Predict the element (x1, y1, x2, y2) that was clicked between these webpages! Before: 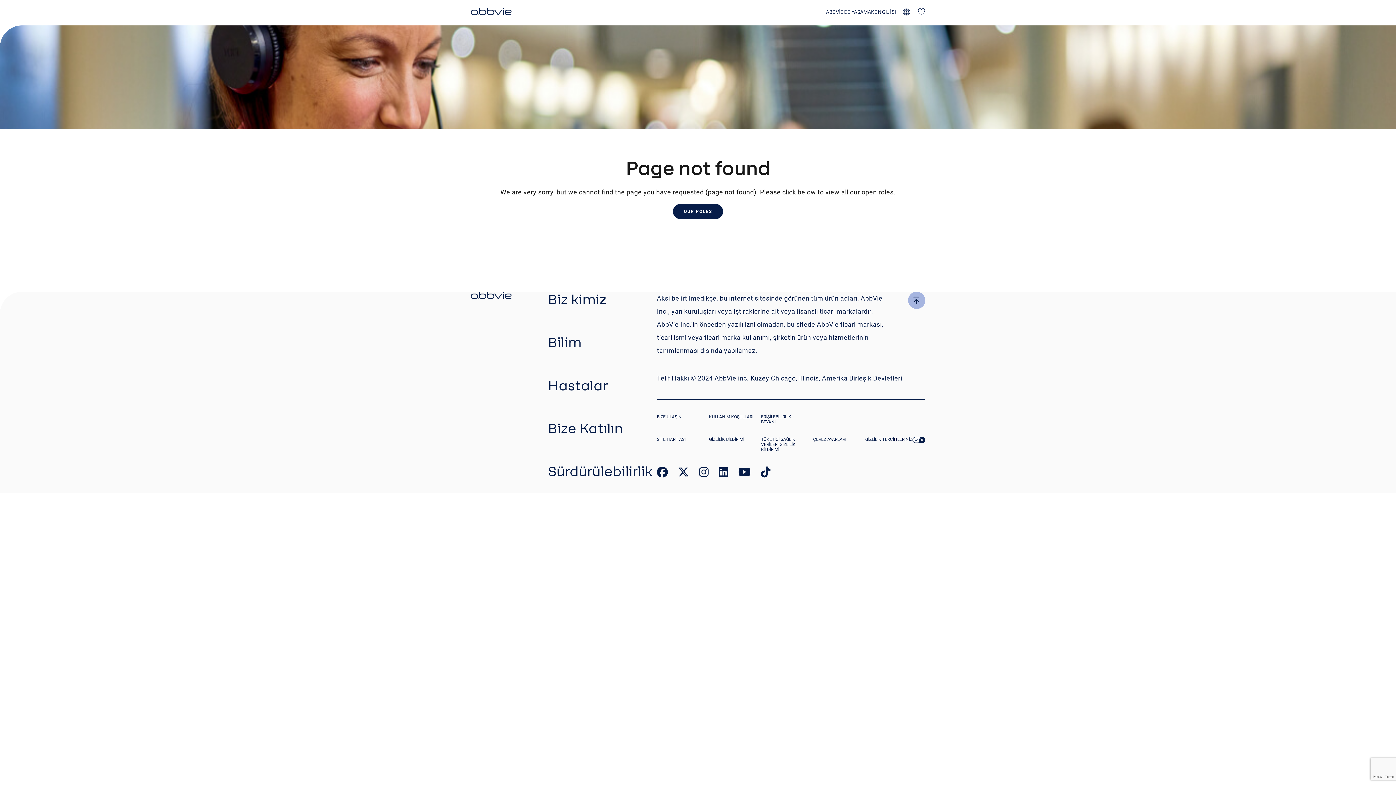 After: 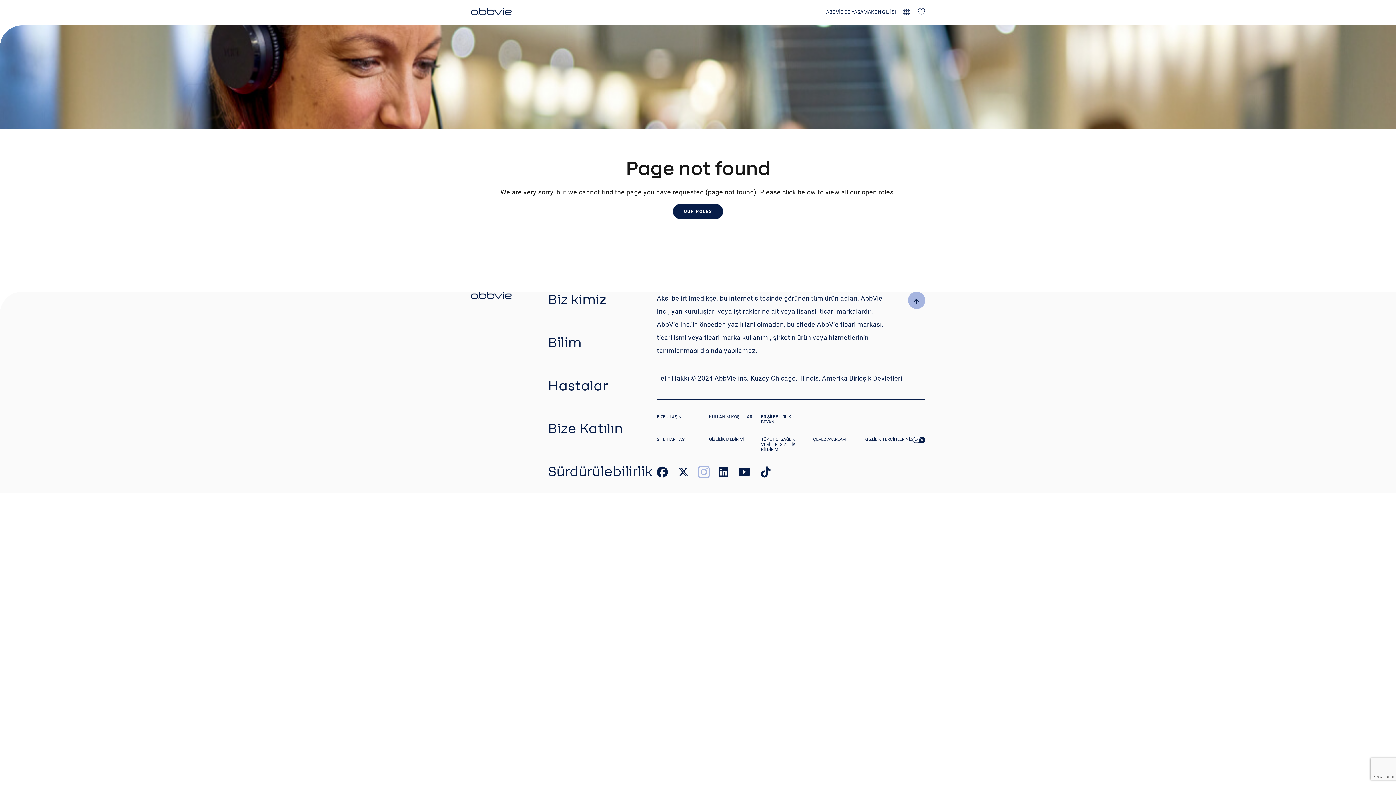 Action: bbox: (699, 470, 708, 477) label: link to our instagram page